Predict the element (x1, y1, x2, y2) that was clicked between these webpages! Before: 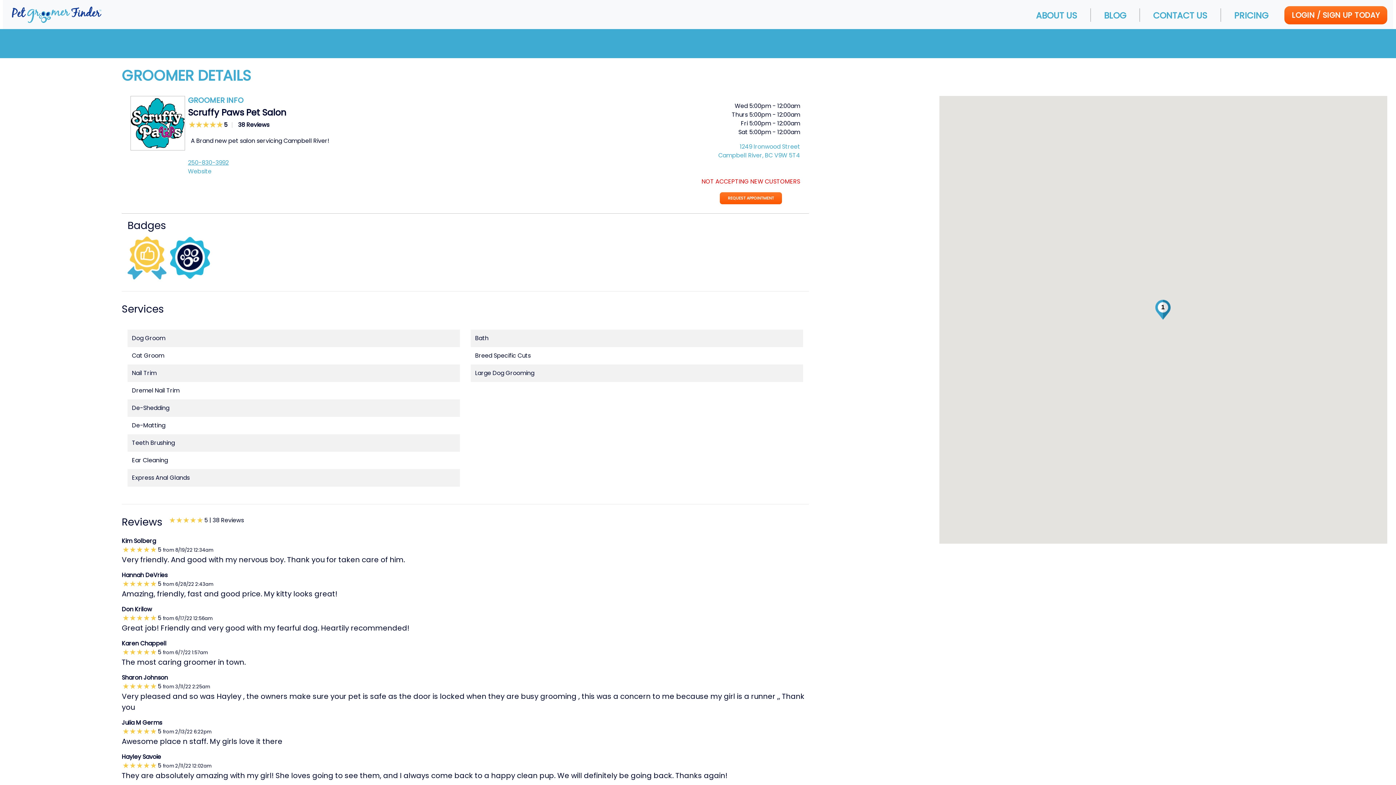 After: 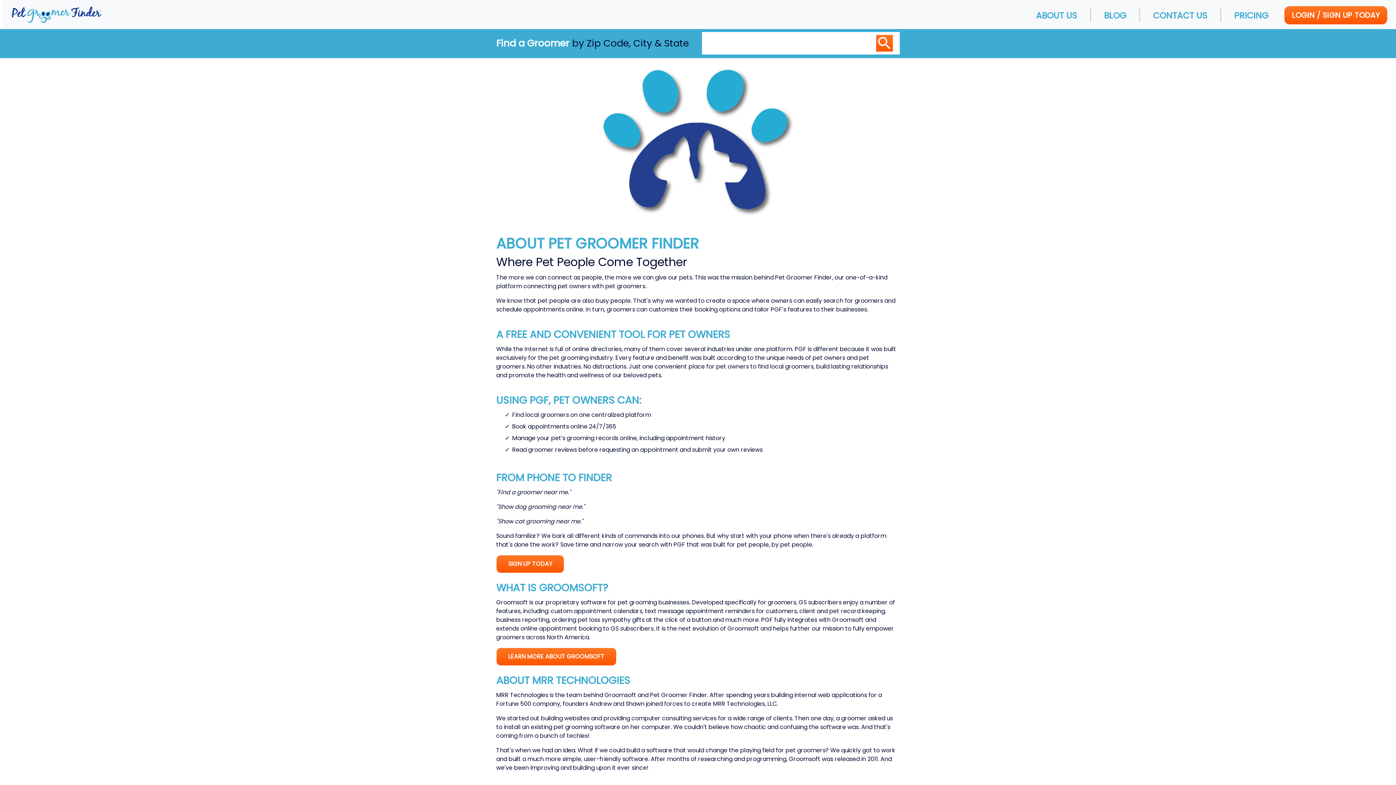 Action: bbox: (1033, 9, 1080, 21) label: ABOUT US